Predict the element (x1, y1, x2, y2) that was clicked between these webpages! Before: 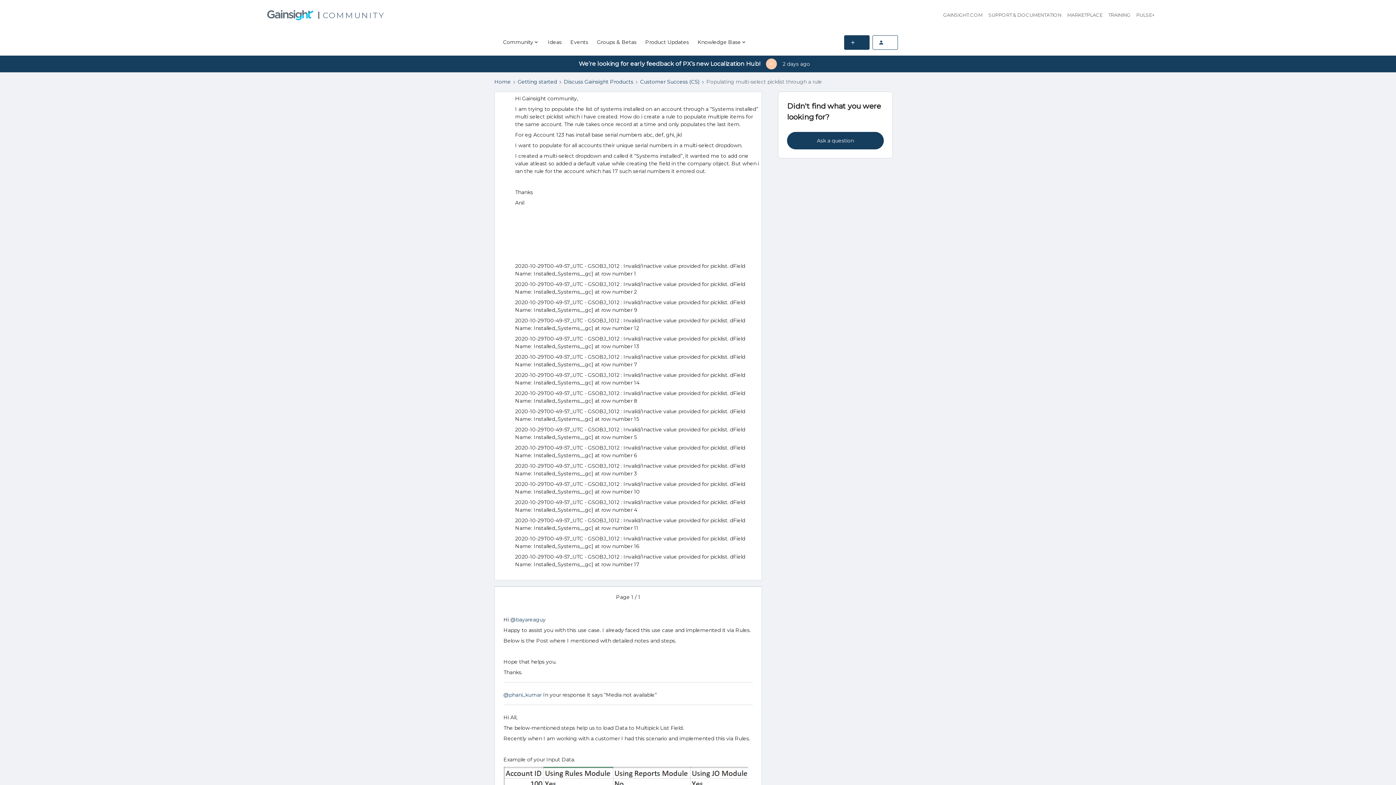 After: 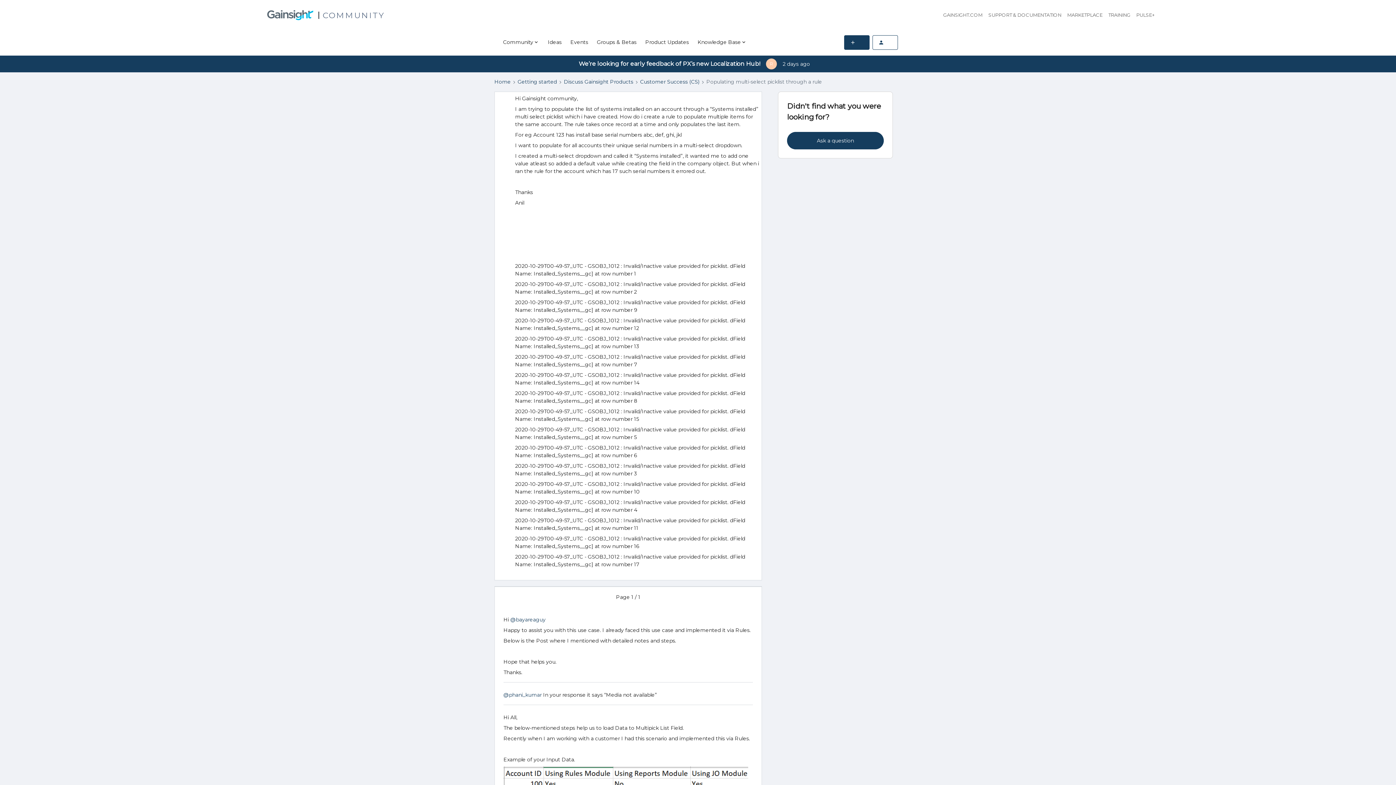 Action: bbox: (1105, 8, 1133, 21) label: TRAINING